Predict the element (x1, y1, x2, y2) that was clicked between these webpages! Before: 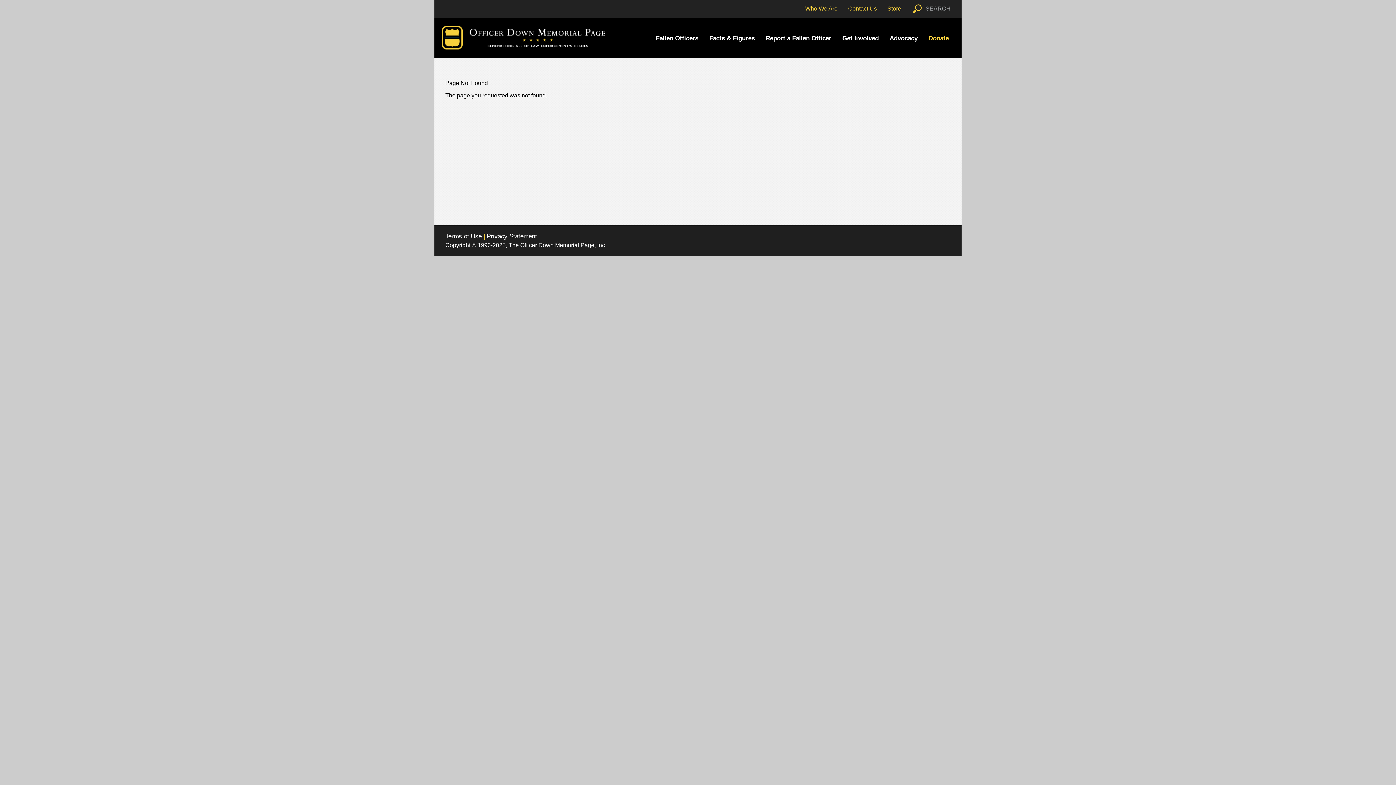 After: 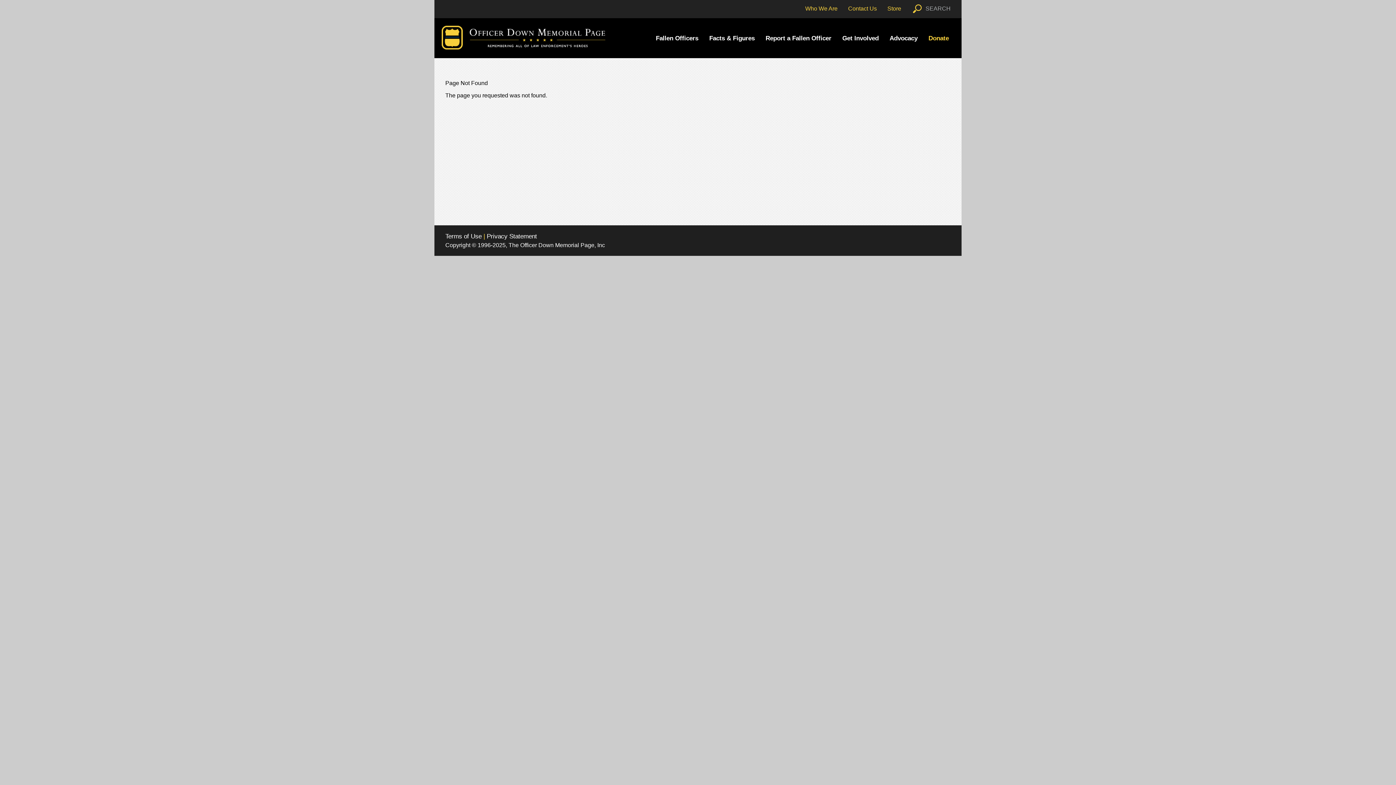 Action: label: Facts & Figures bbox: (709, 34, 754, 42)